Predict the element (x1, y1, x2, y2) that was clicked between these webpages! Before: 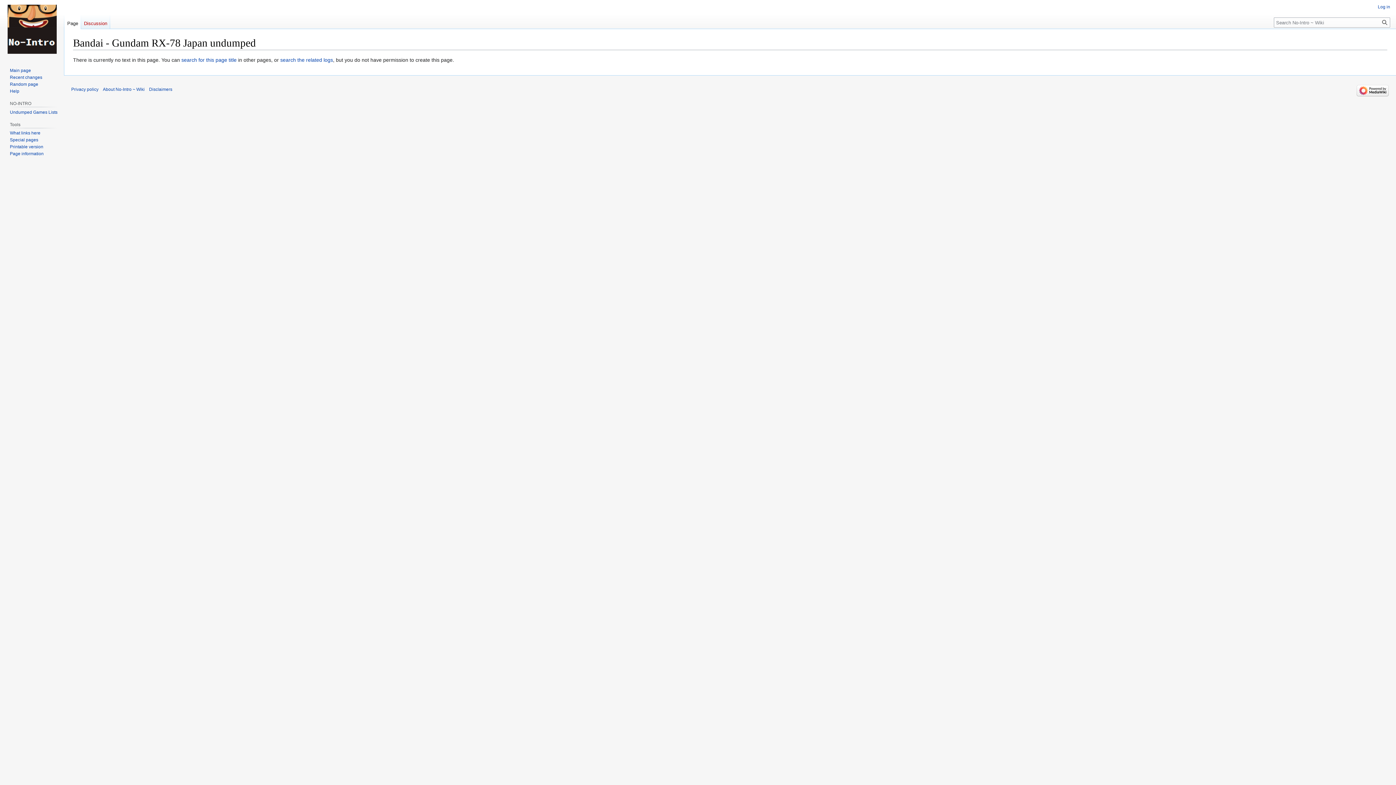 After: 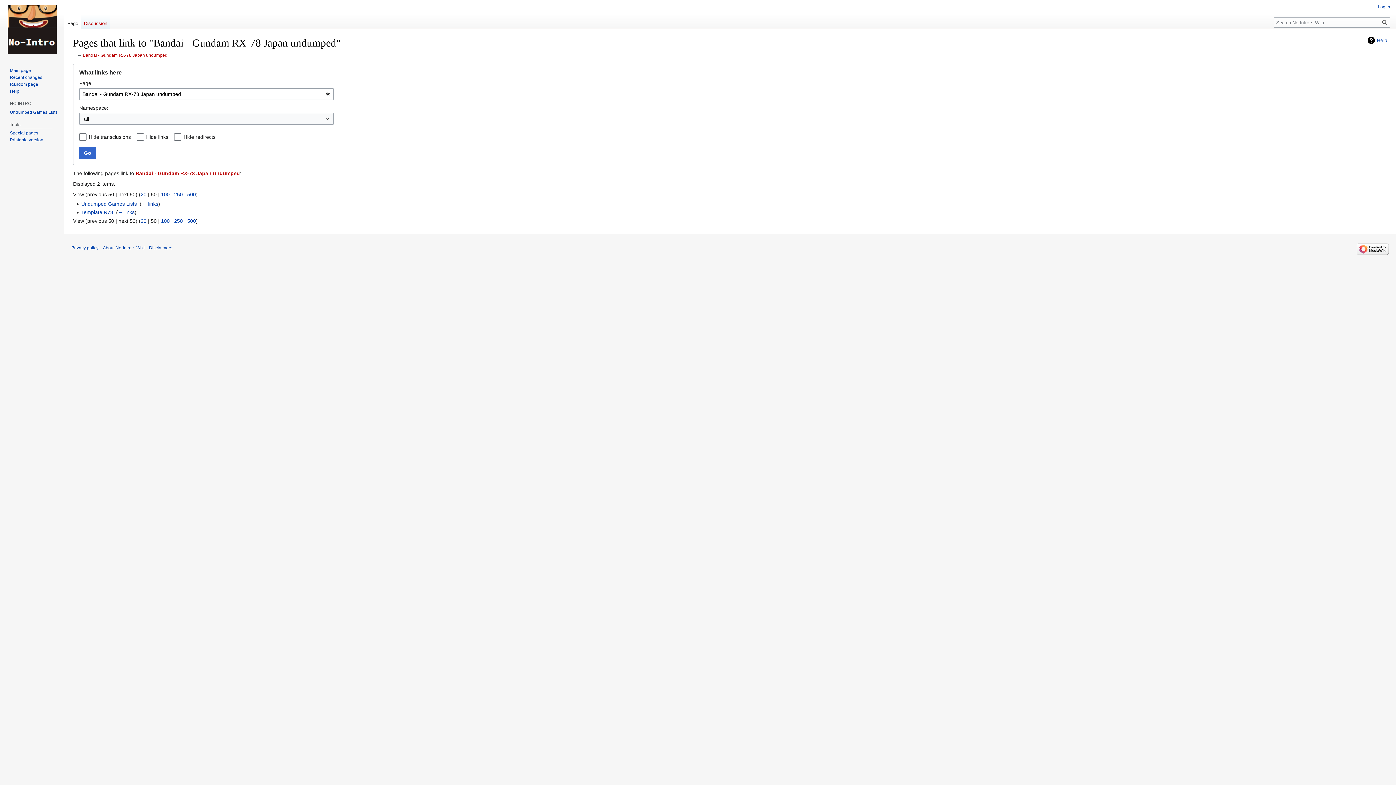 Action: label: What links here bbox: (9, 130, 40, 135)